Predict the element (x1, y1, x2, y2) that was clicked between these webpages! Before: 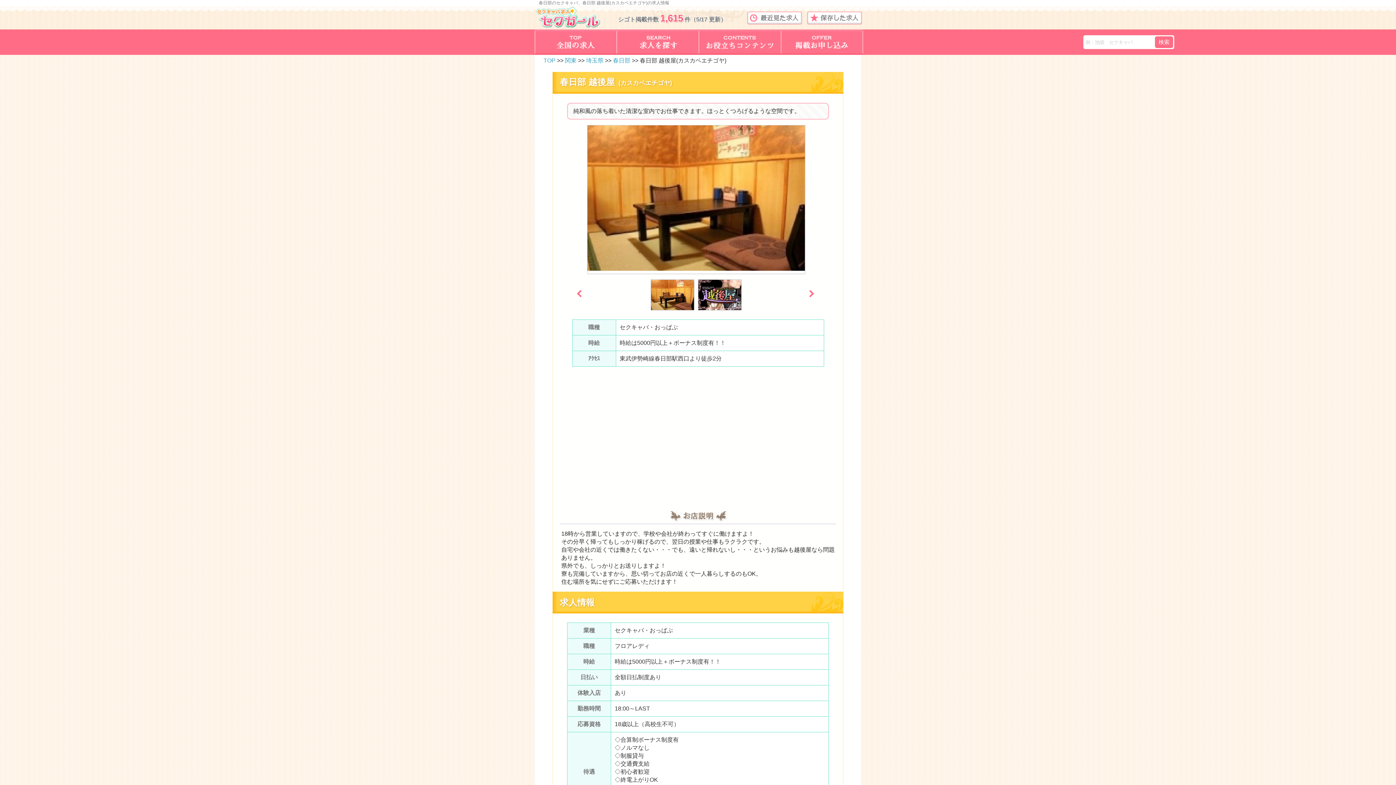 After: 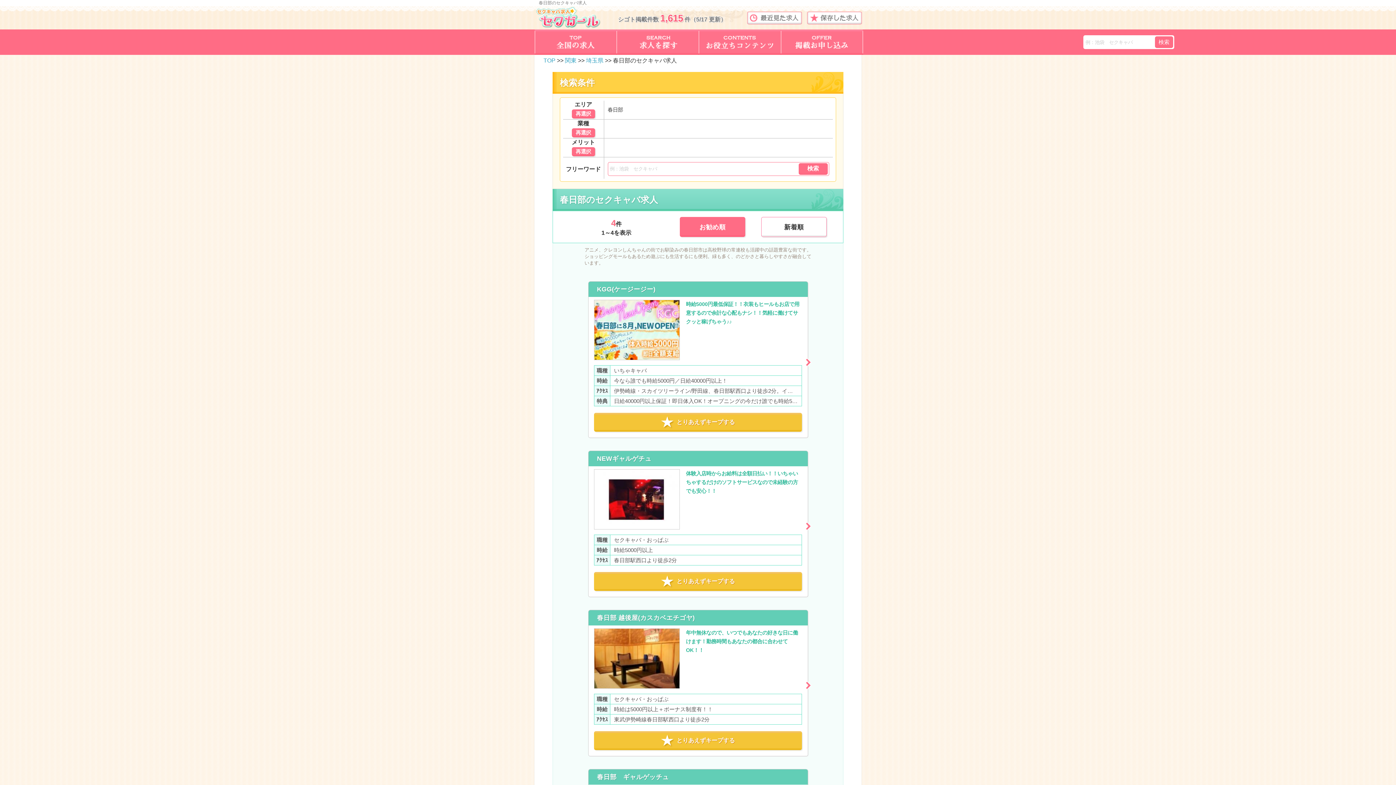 Action: label: 春日部 bbox: (613, 57, 630, 63)